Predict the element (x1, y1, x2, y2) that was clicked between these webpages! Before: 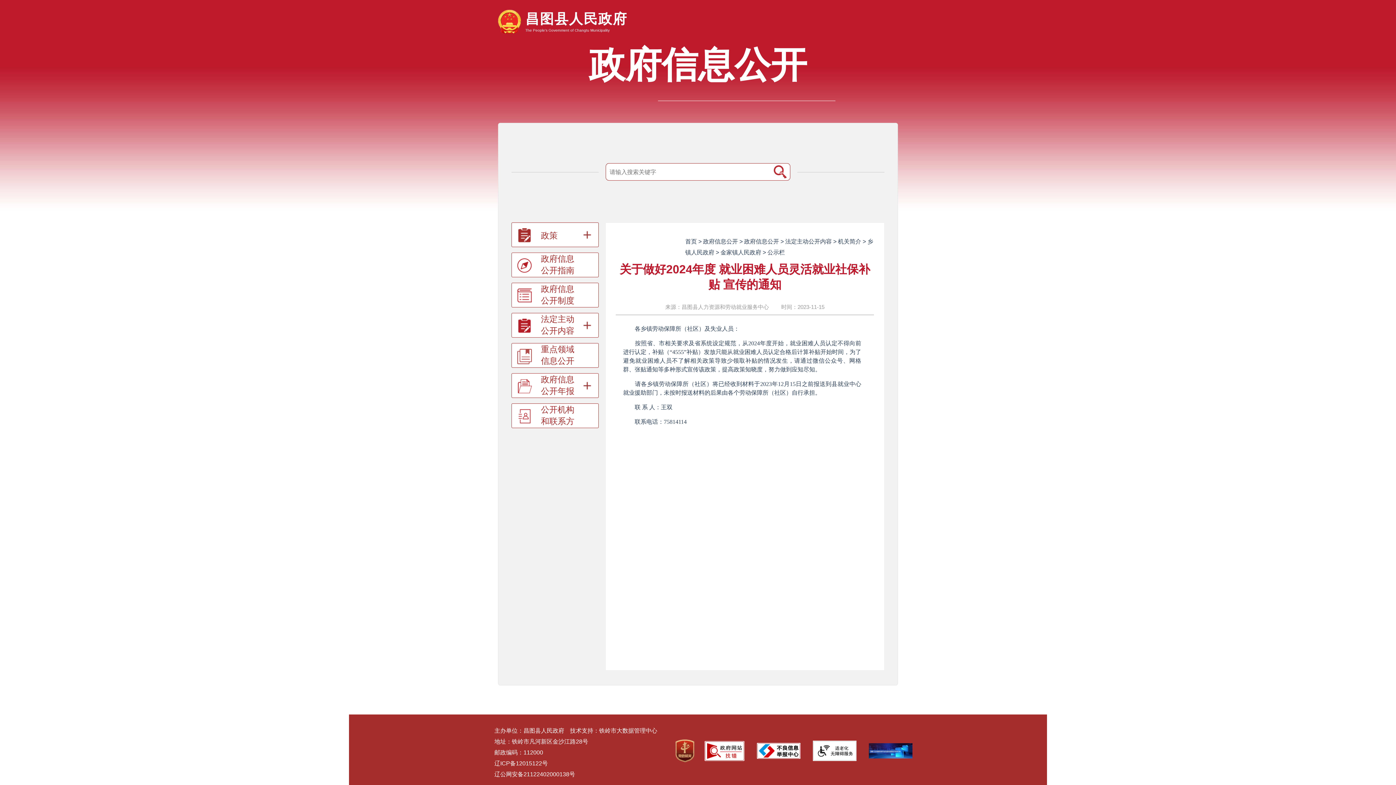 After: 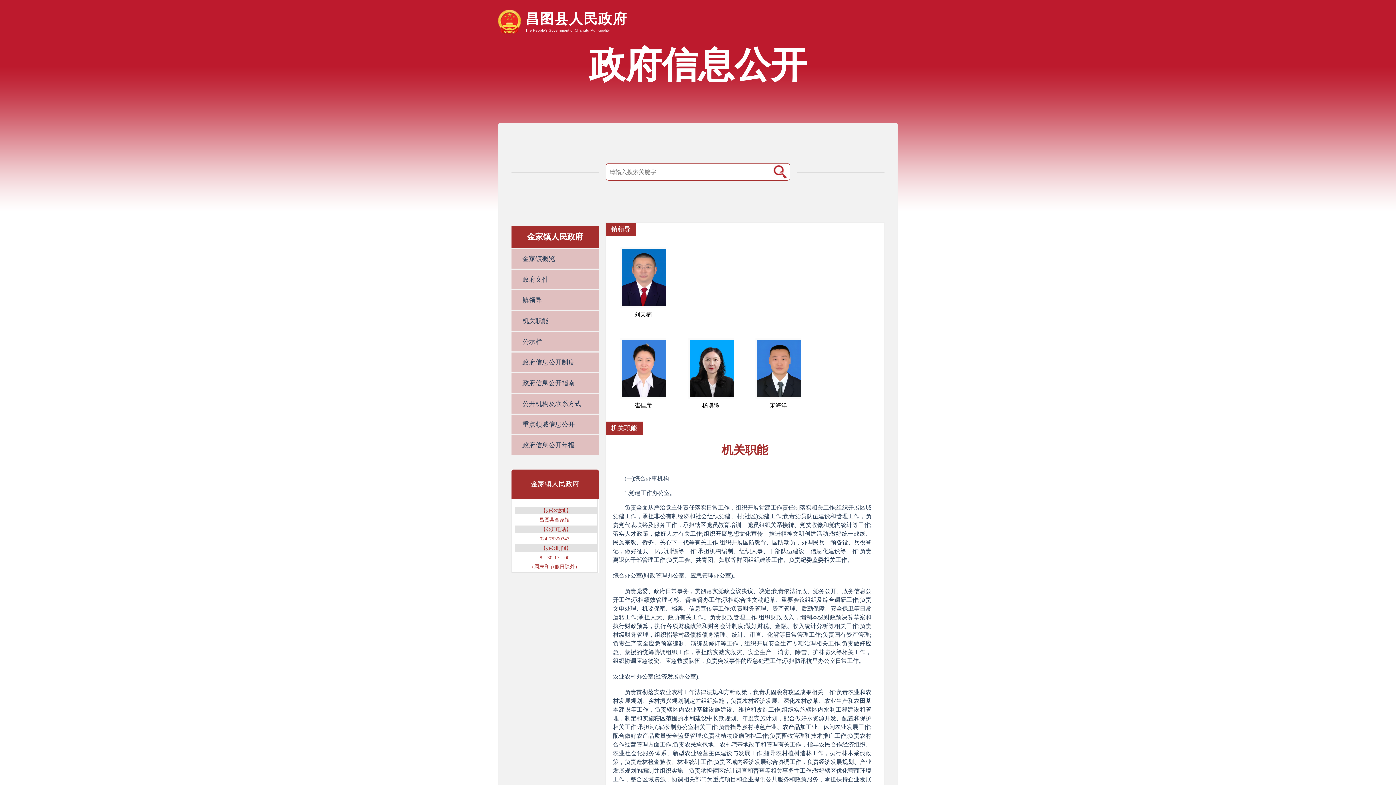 Action: label: 金家镇人民政府 bbox: (720, 249, 761, 255)